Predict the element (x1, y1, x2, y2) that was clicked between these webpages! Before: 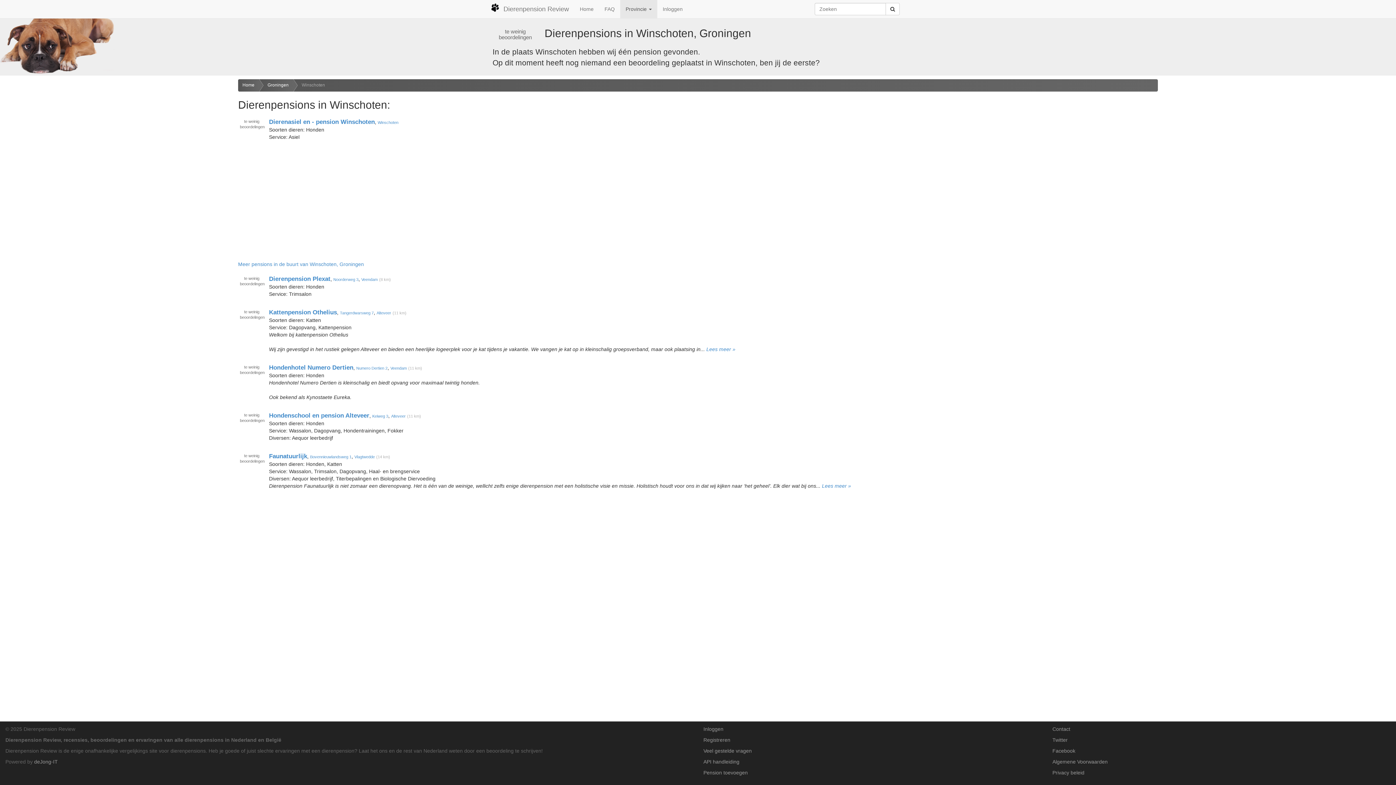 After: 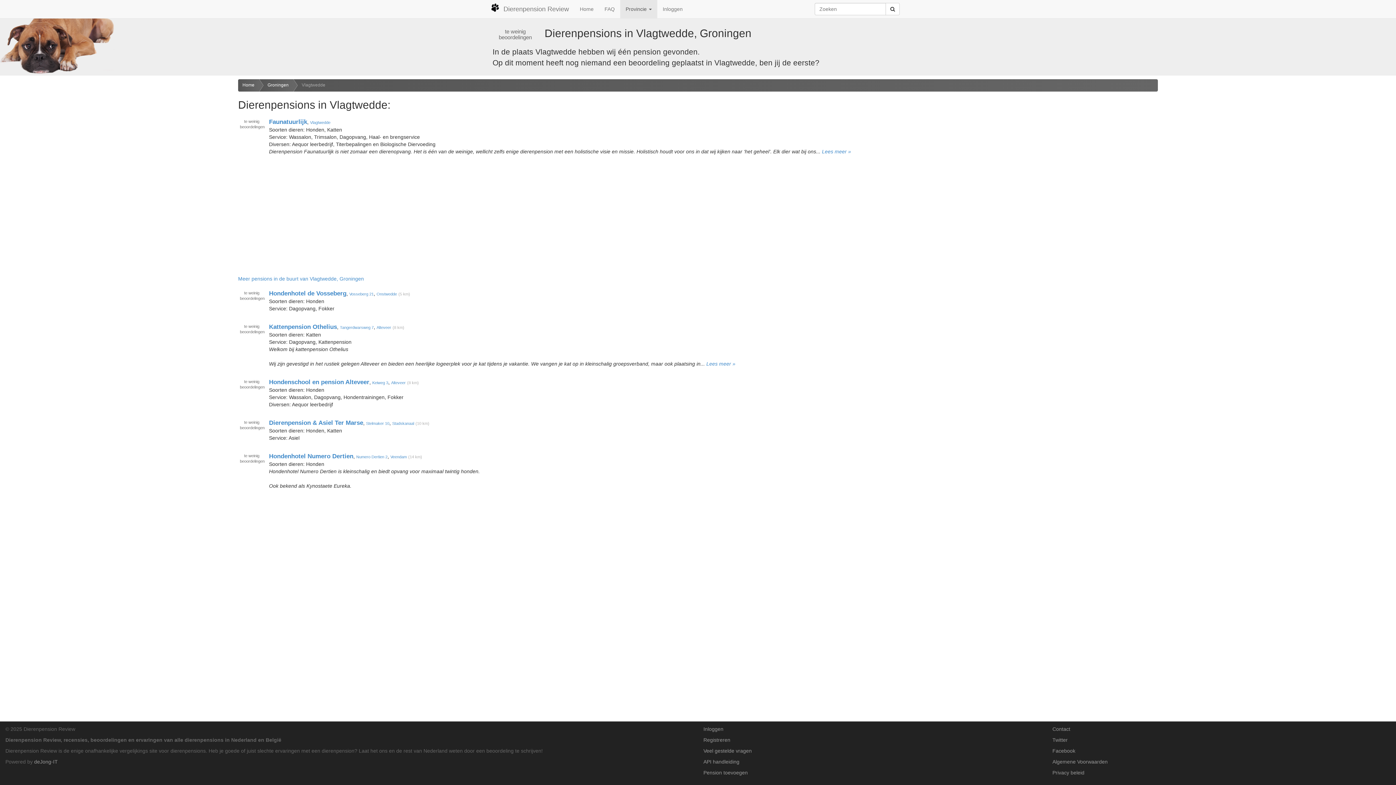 Action: label: Vlagtwedde bbox: (354, 454, 374, 459)